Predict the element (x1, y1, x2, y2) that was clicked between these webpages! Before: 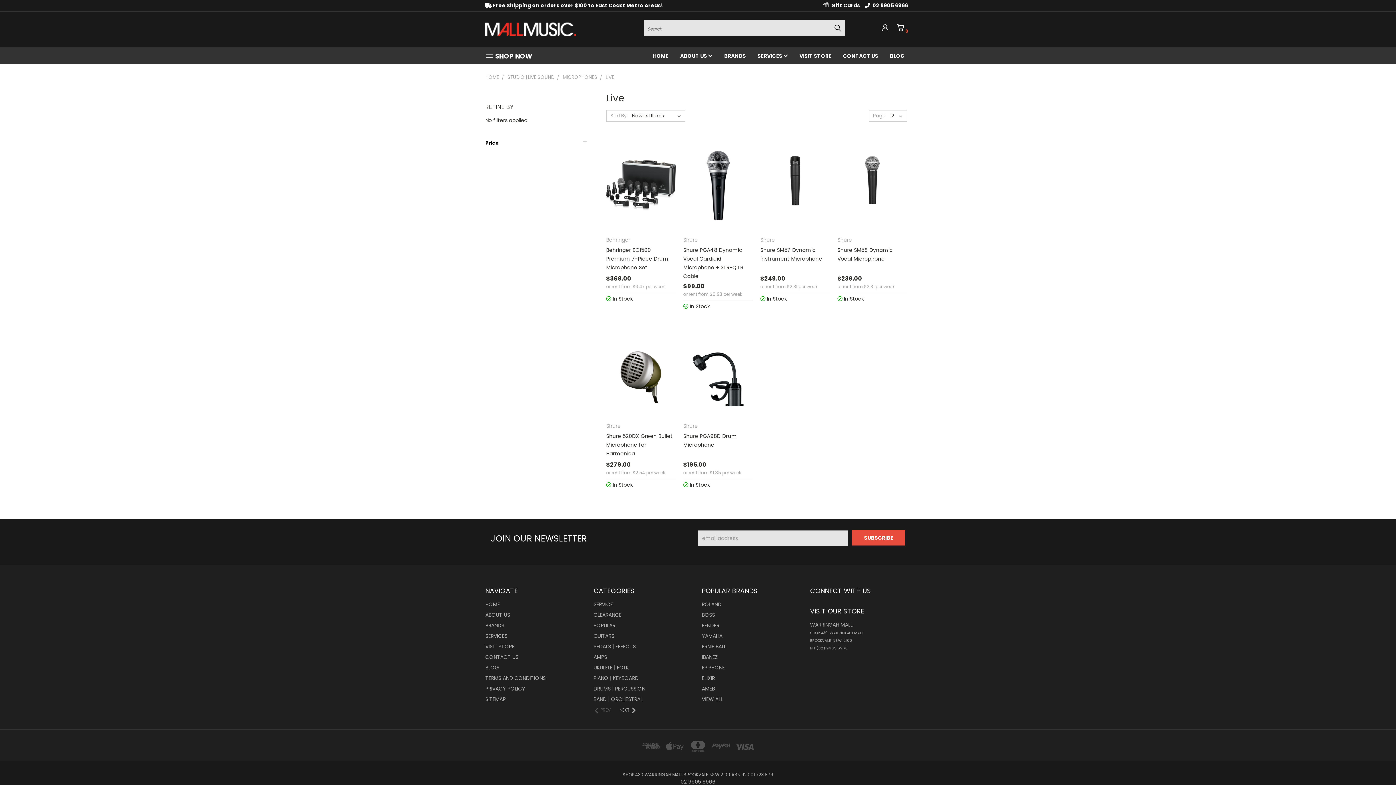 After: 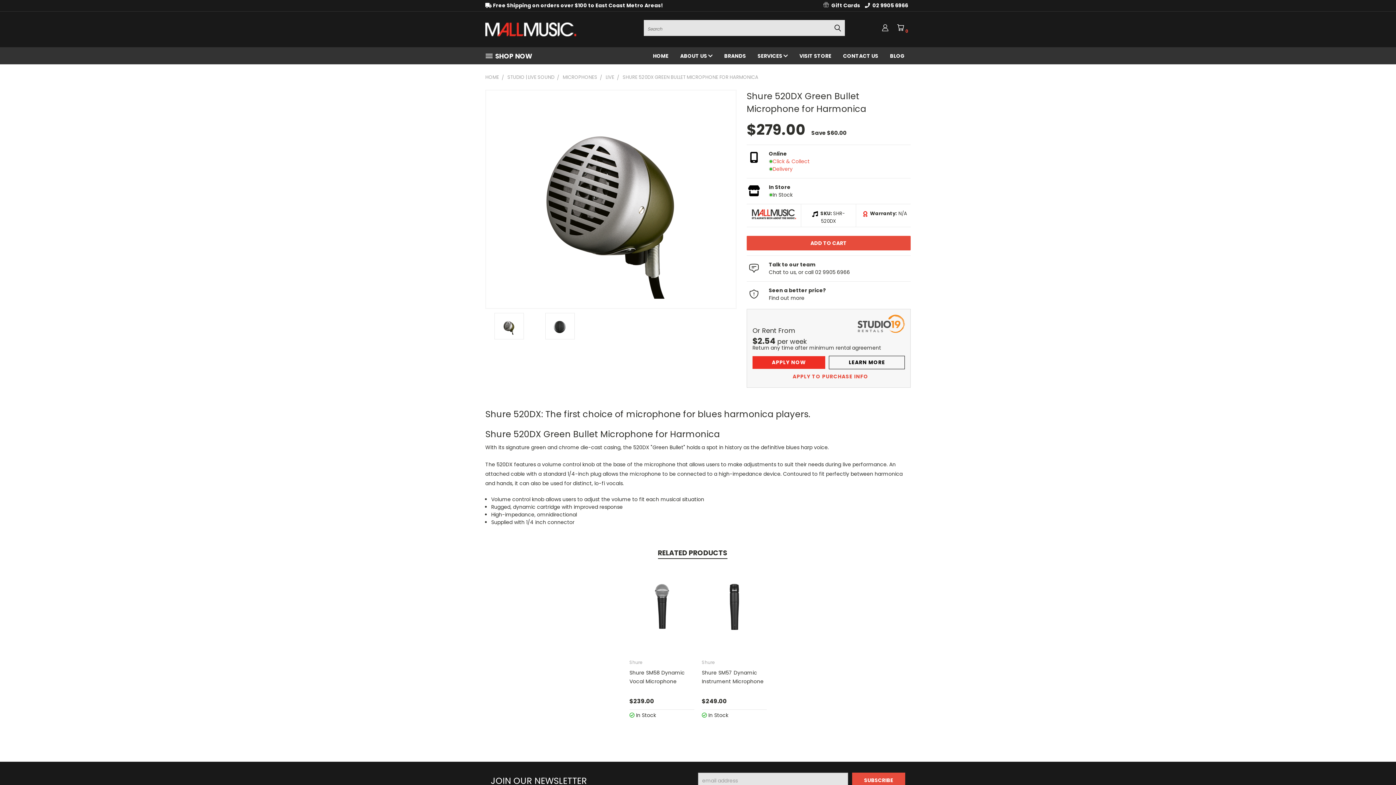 Action: bbox: (606, 325, 675, 417)